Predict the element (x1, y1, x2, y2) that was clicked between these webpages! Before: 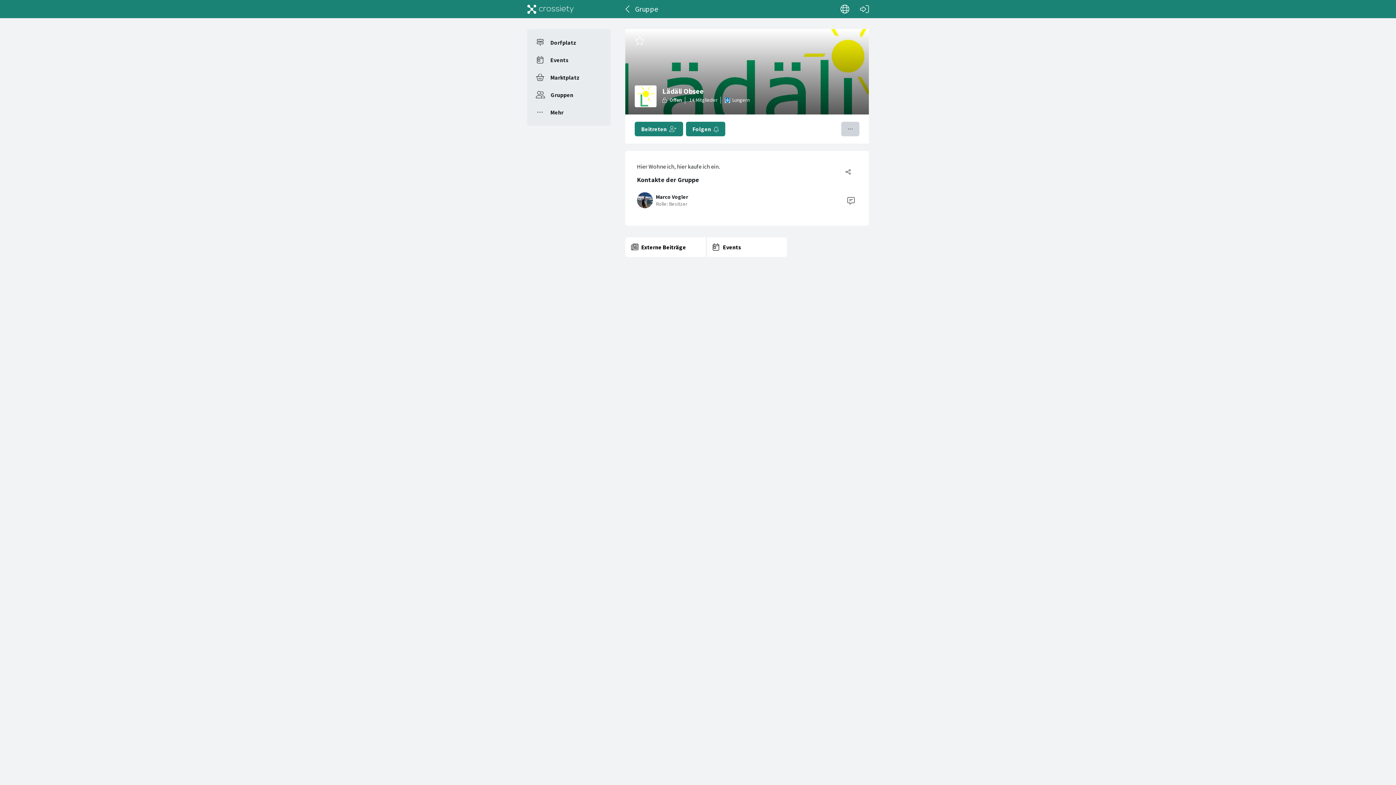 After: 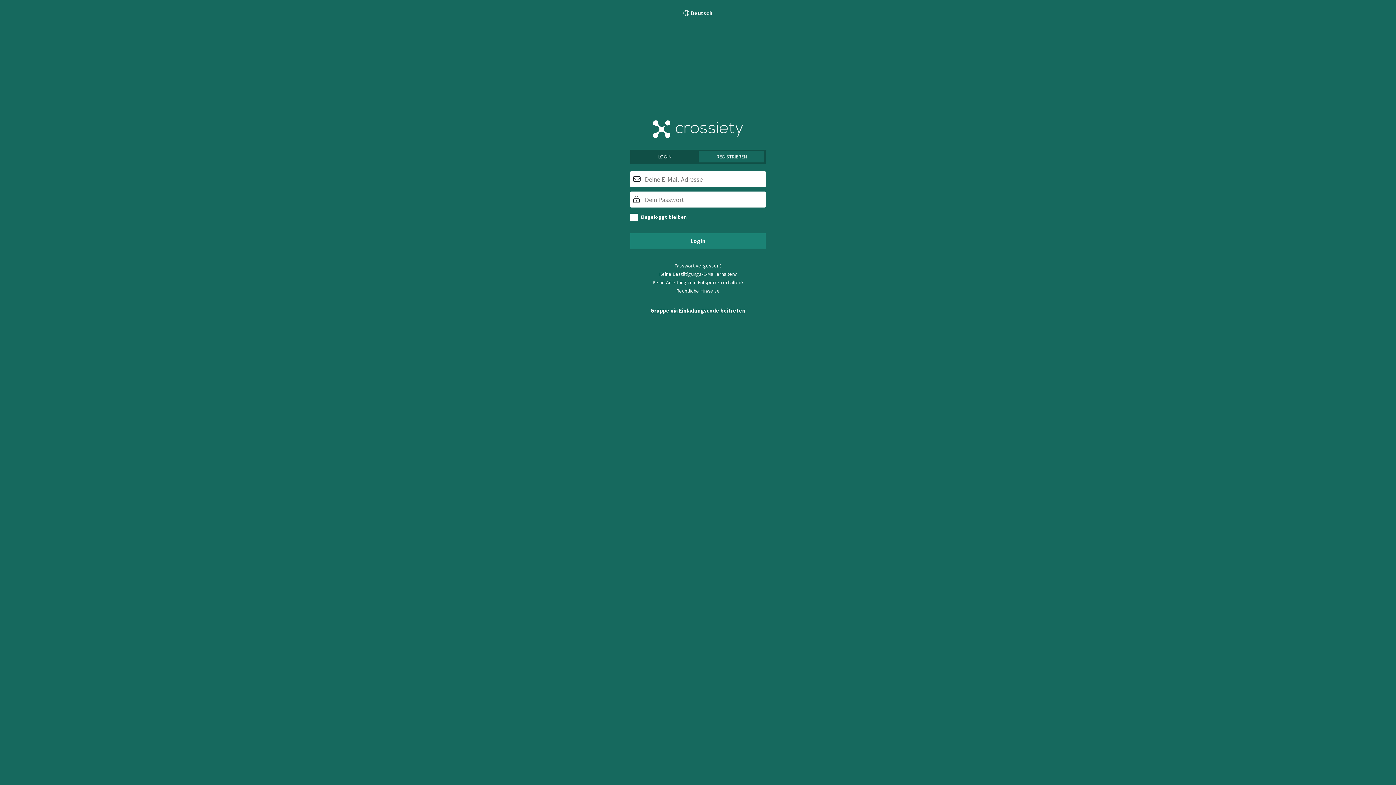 Action: label: Beitreten  bbox: (634, 121, 683, 136)